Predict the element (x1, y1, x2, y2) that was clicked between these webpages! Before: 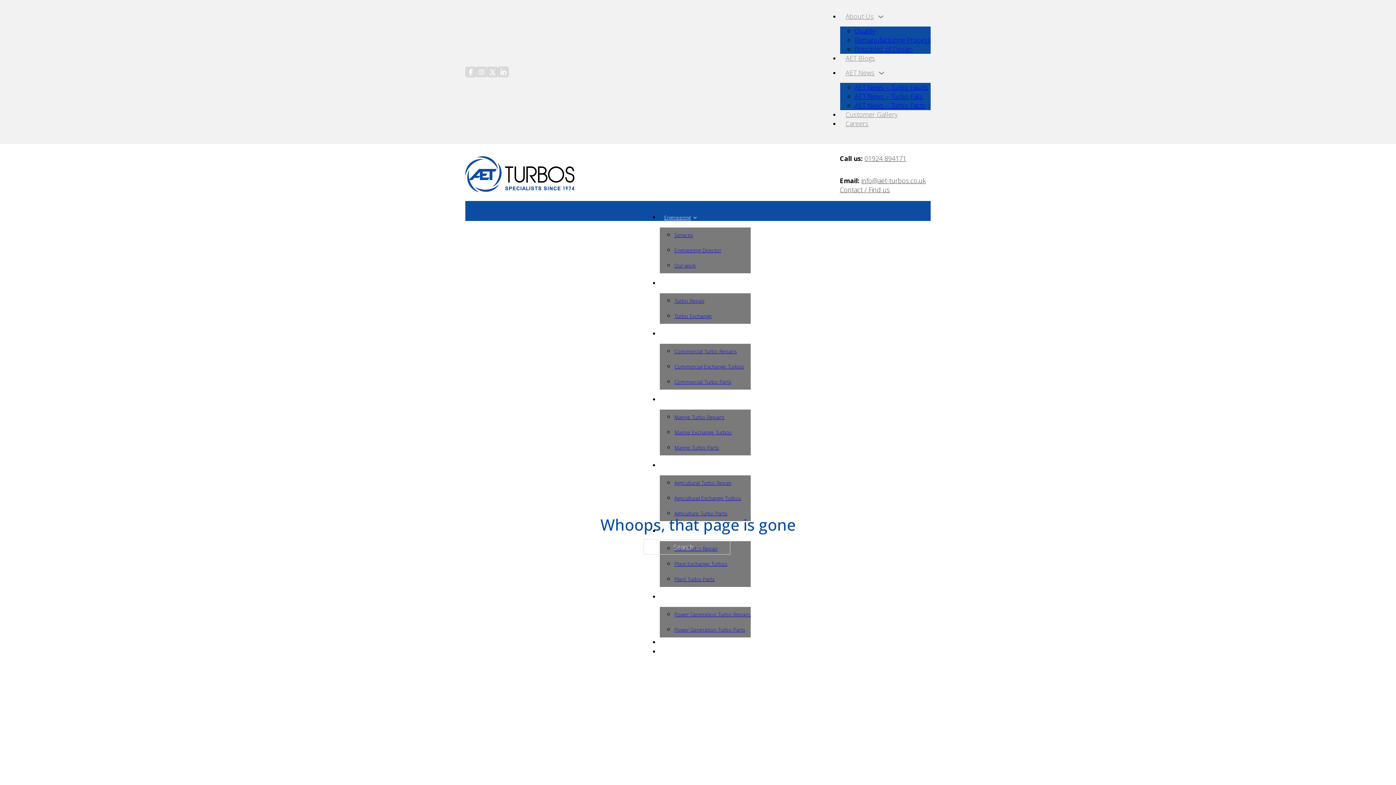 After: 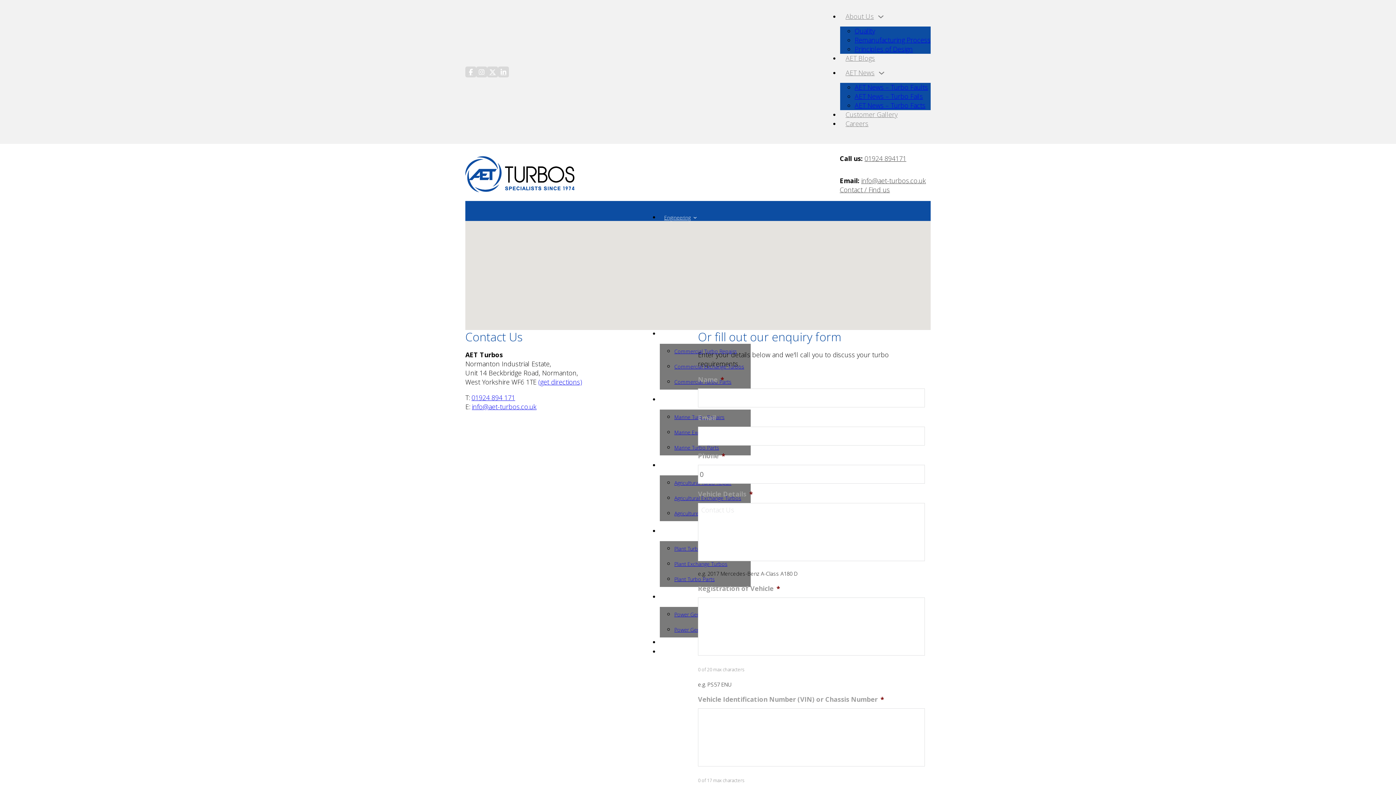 Action: bbox: (840, 185, 890, 194) label: Contact / Find us